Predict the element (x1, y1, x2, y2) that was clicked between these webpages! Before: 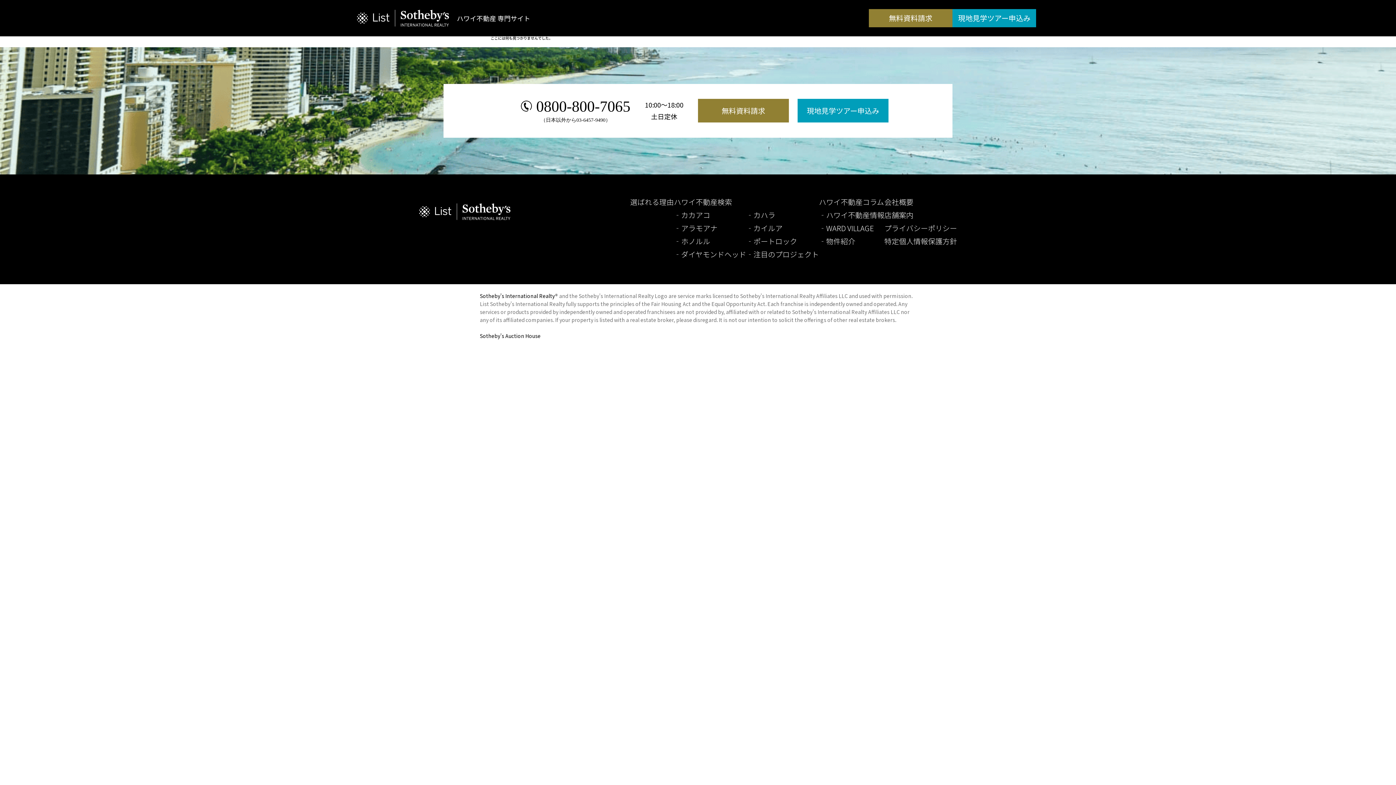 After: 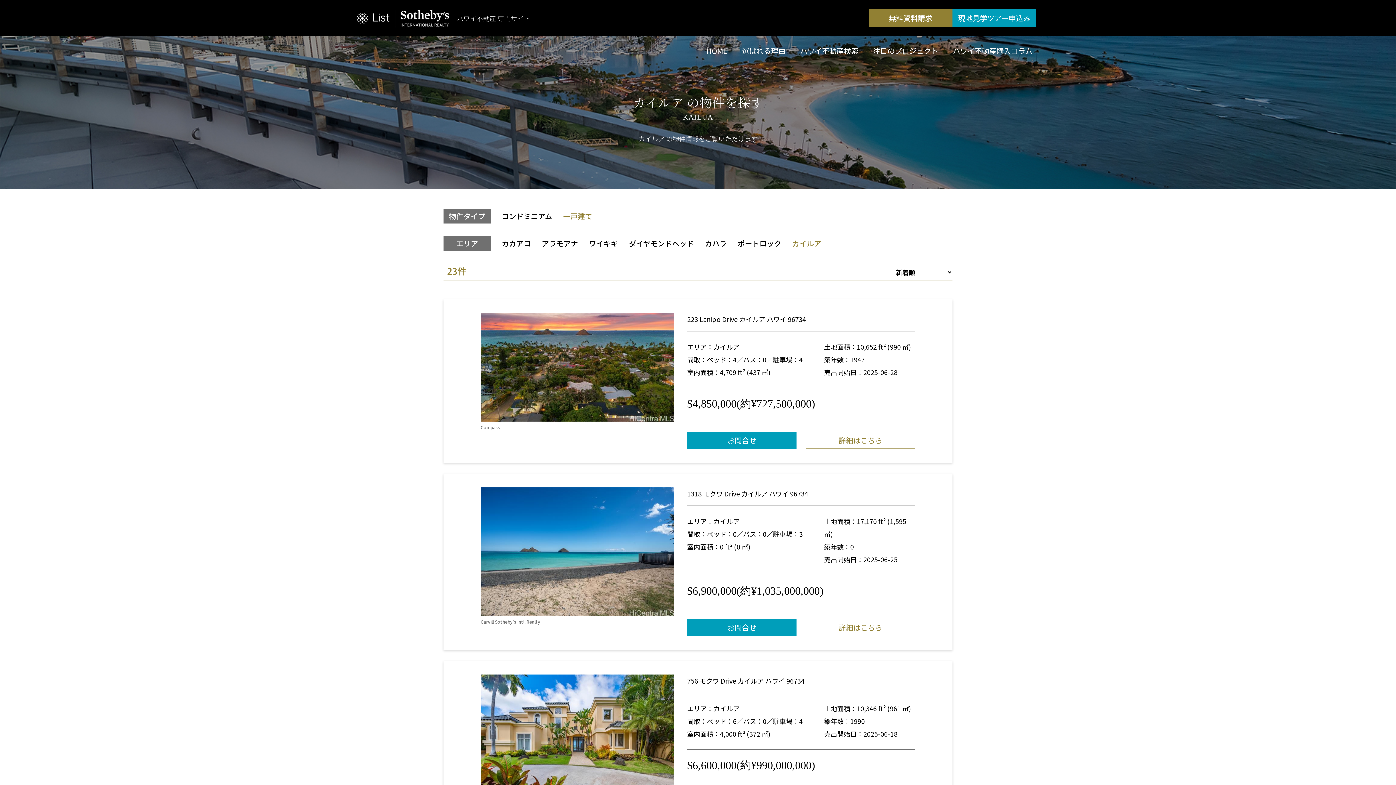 Action: label: ‐カイルア bbox: (746, 222, 782, 233)